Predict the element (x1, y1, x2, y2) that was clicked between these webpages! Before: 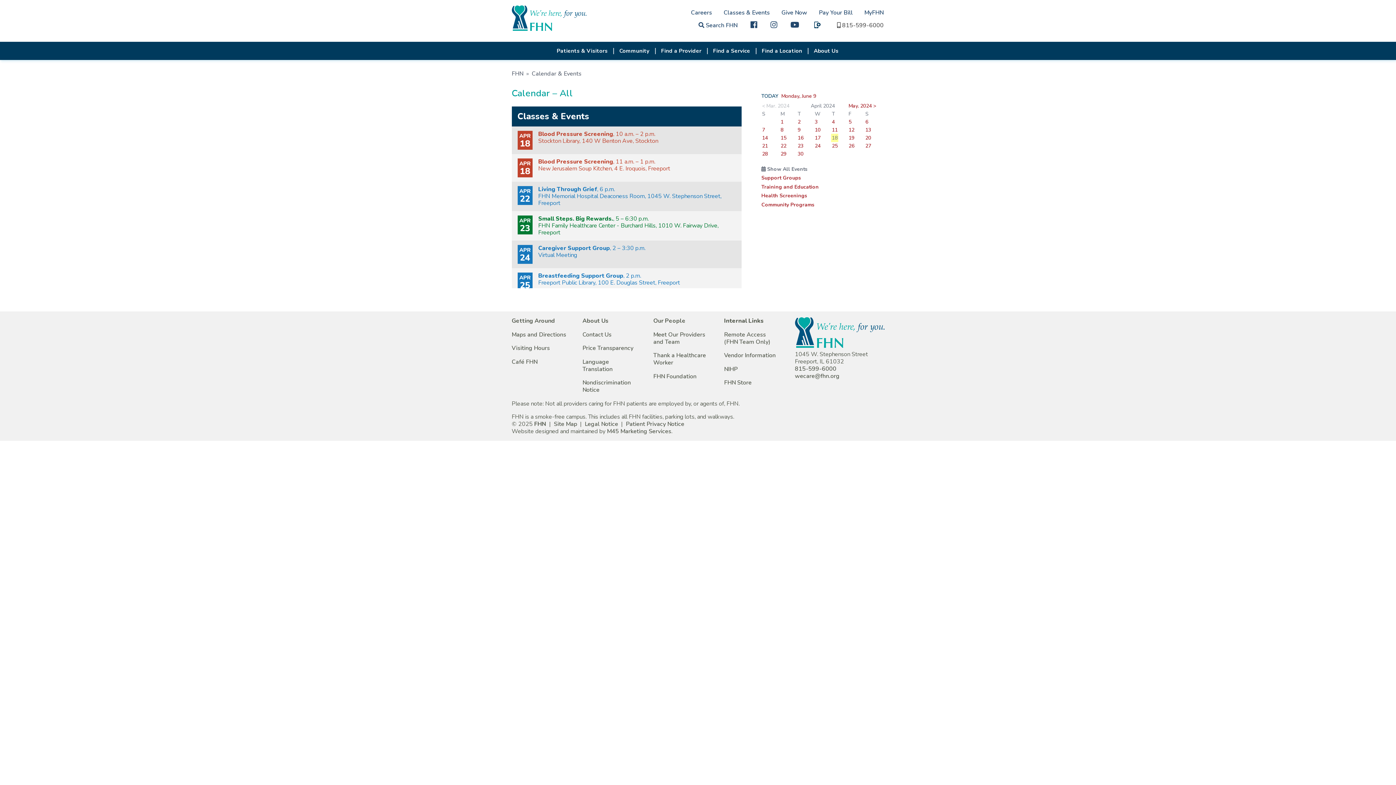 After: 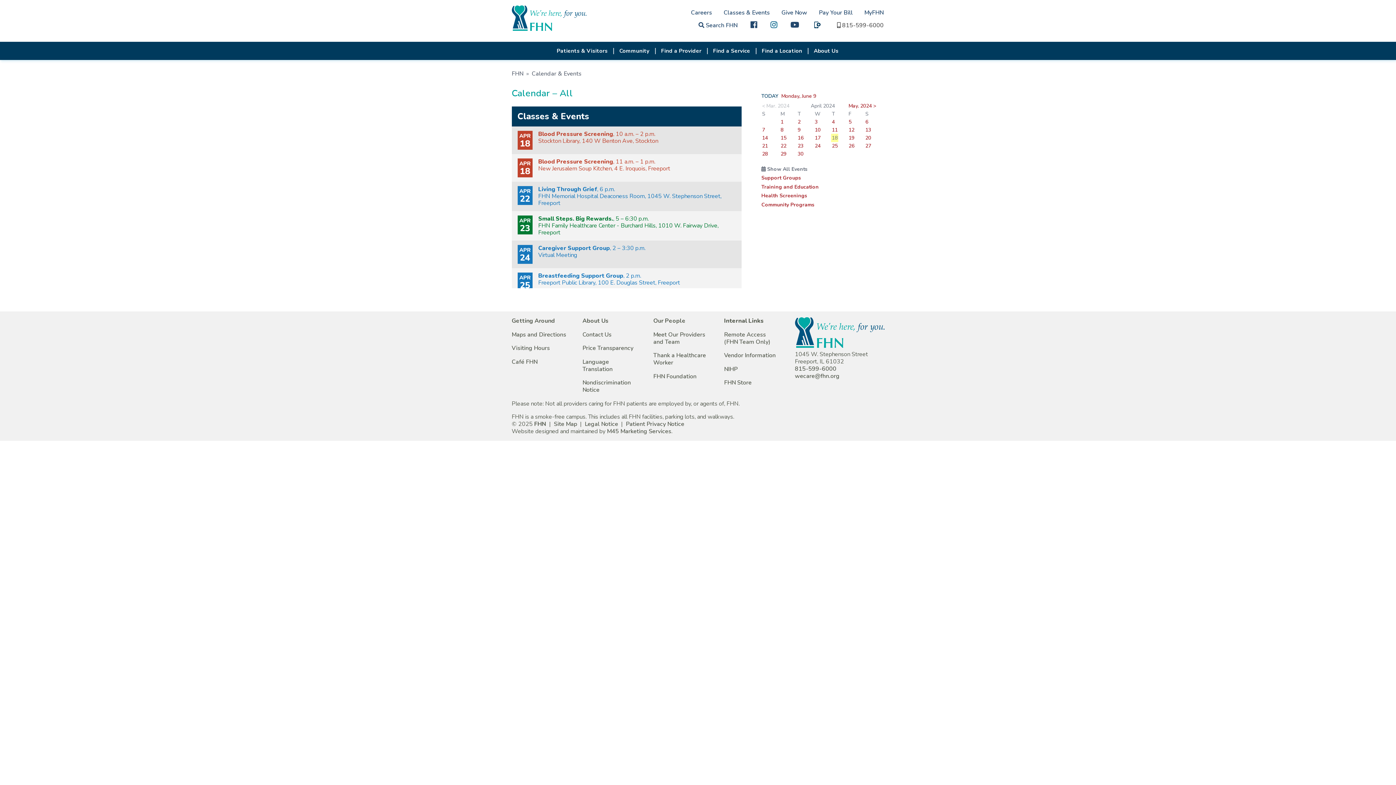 Action: bbox: (770, 21, 777, 29)